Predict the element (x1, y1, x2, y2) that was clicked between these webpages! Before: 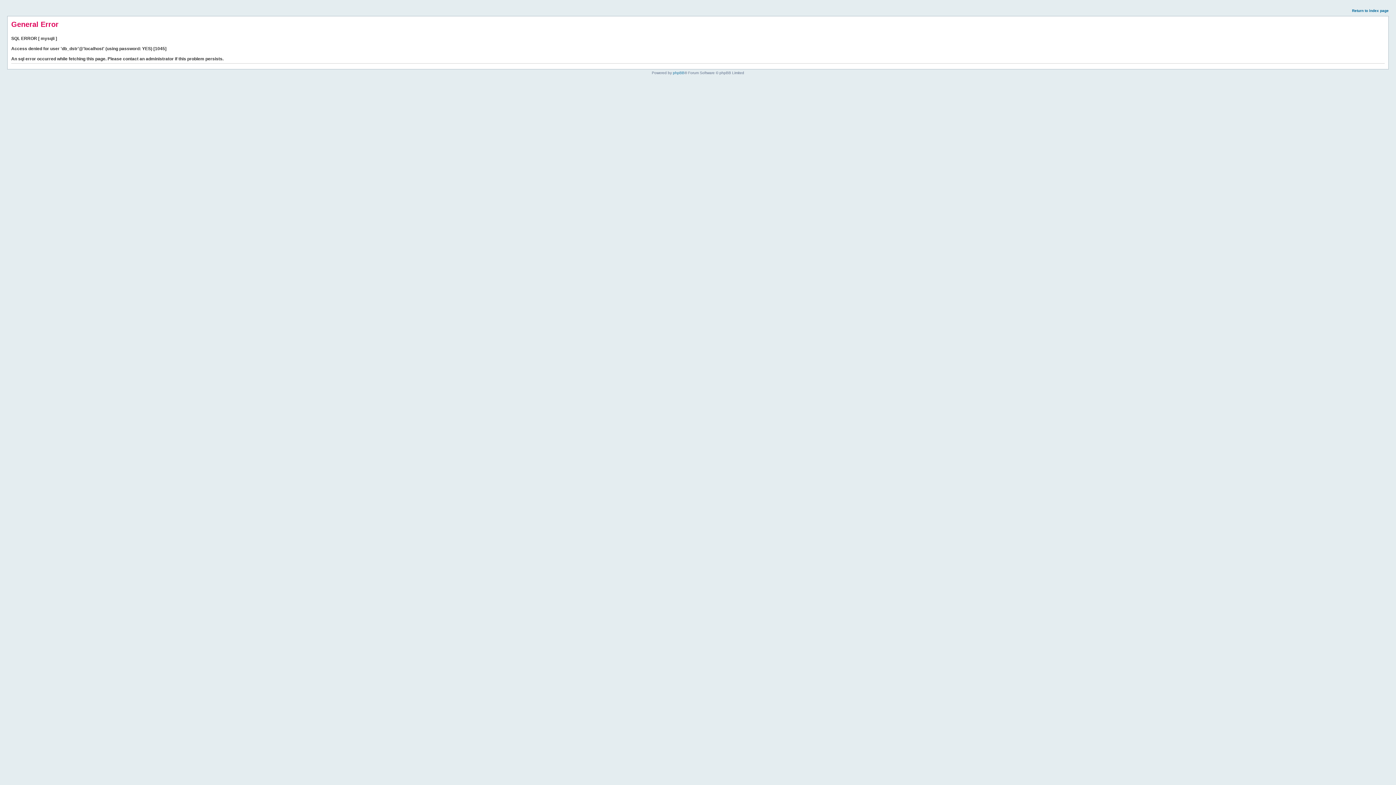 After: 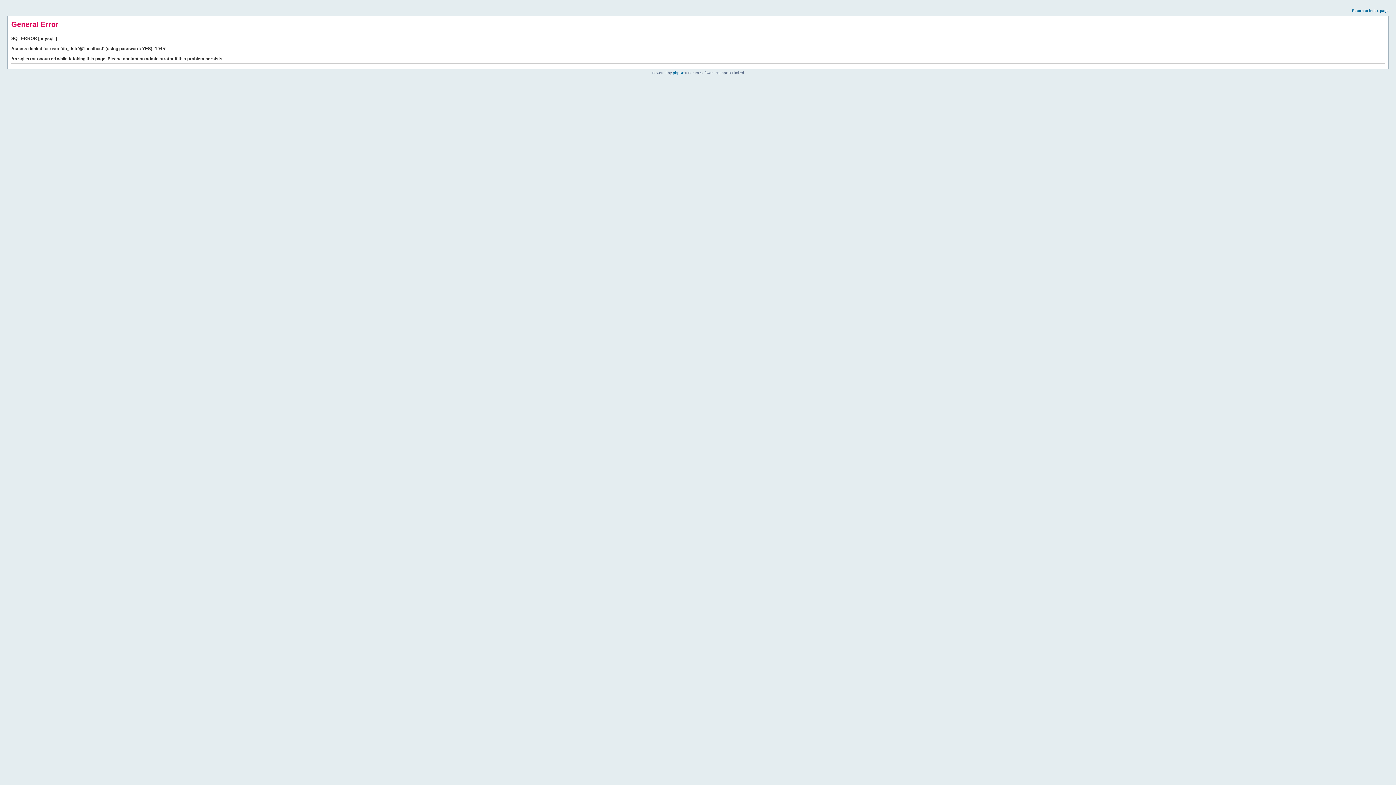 Action: bbox: (1352, 8, 1389, 12) label: Return to index page